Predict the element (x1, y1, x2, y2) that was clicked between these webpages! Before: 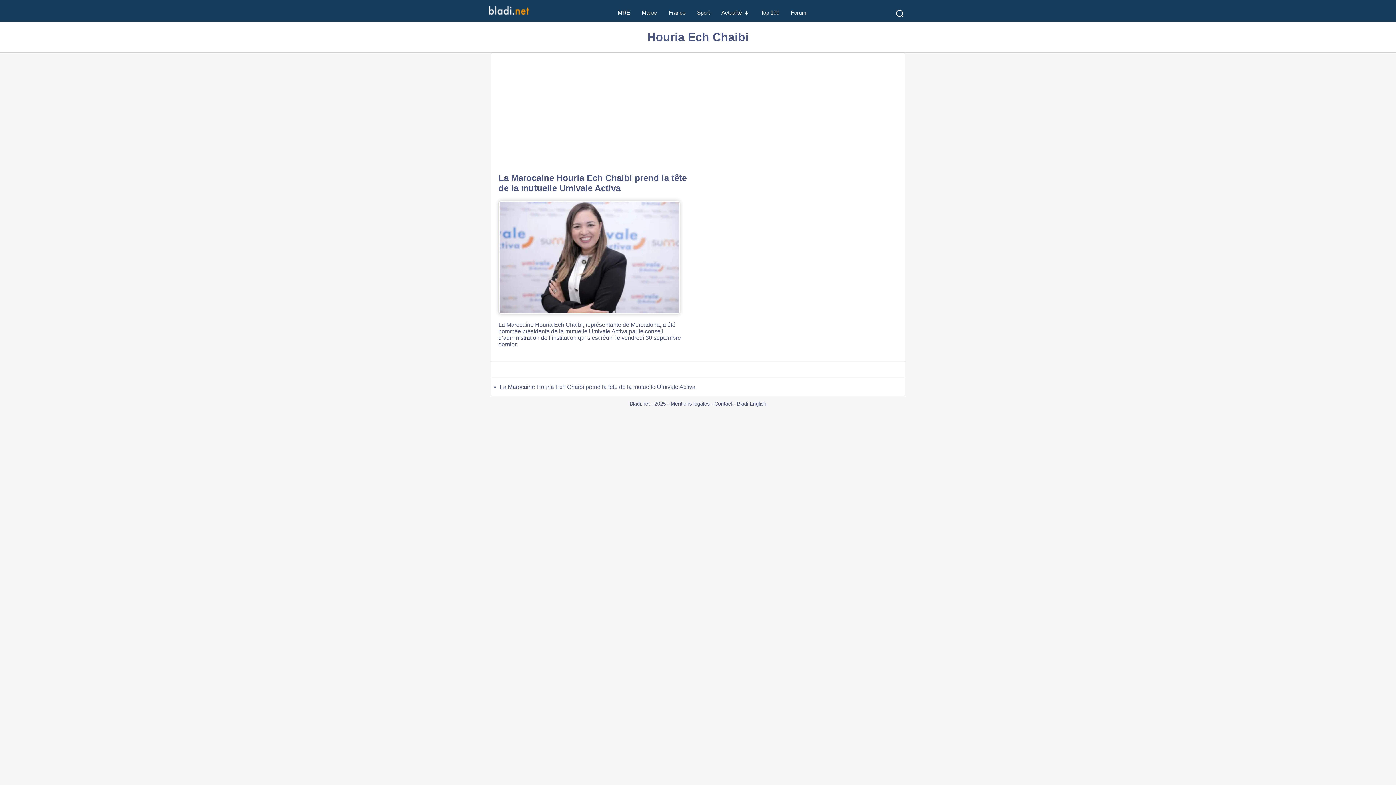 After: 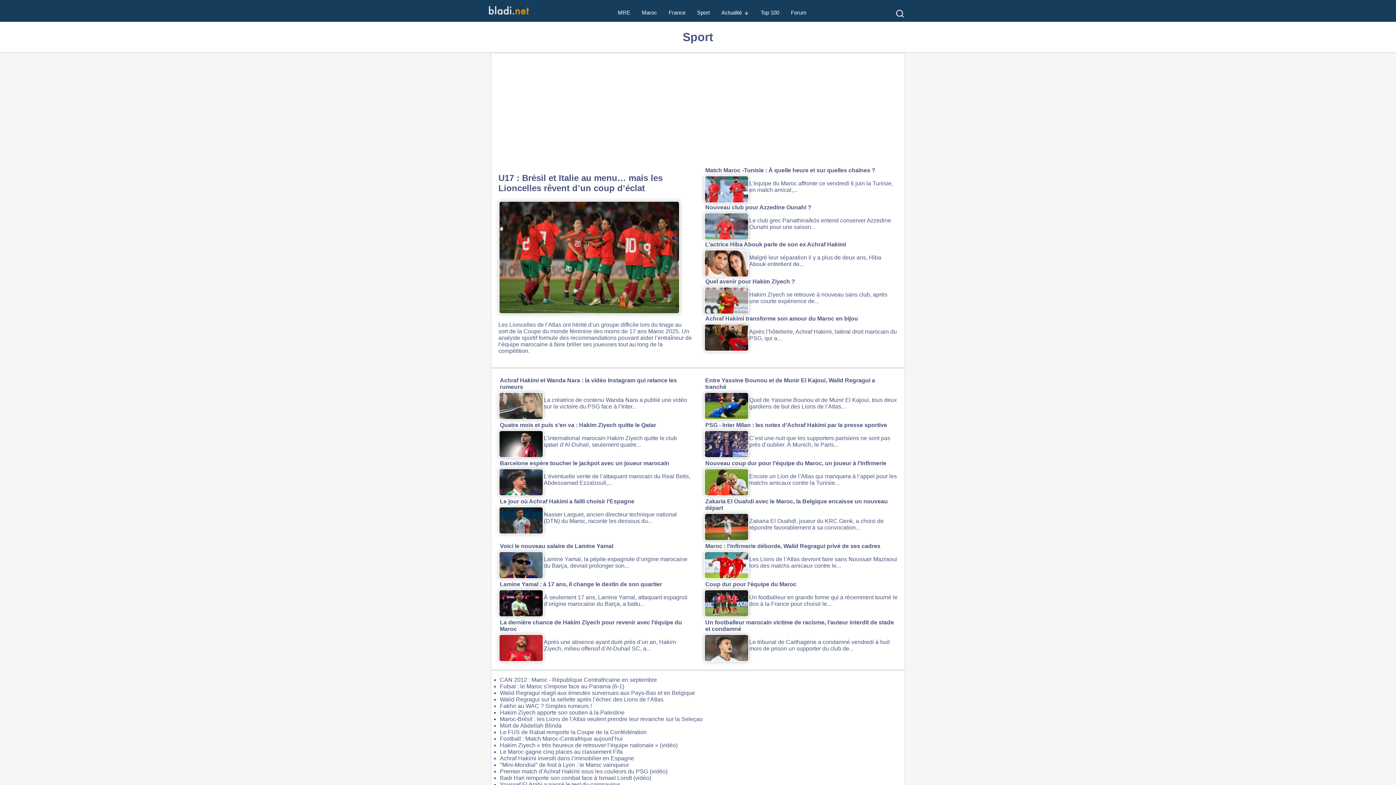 Action: label: Sport bbox: (697, 0, 710, 26)